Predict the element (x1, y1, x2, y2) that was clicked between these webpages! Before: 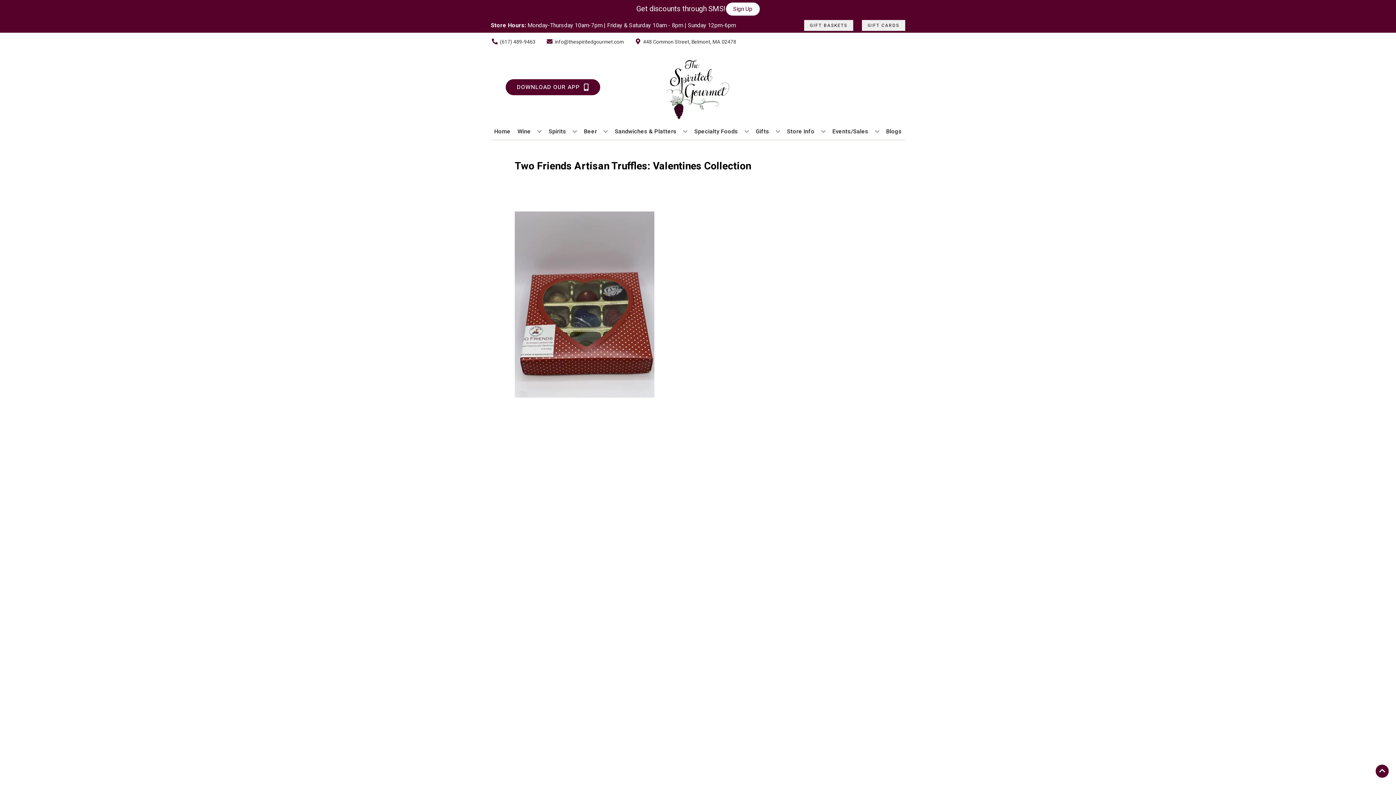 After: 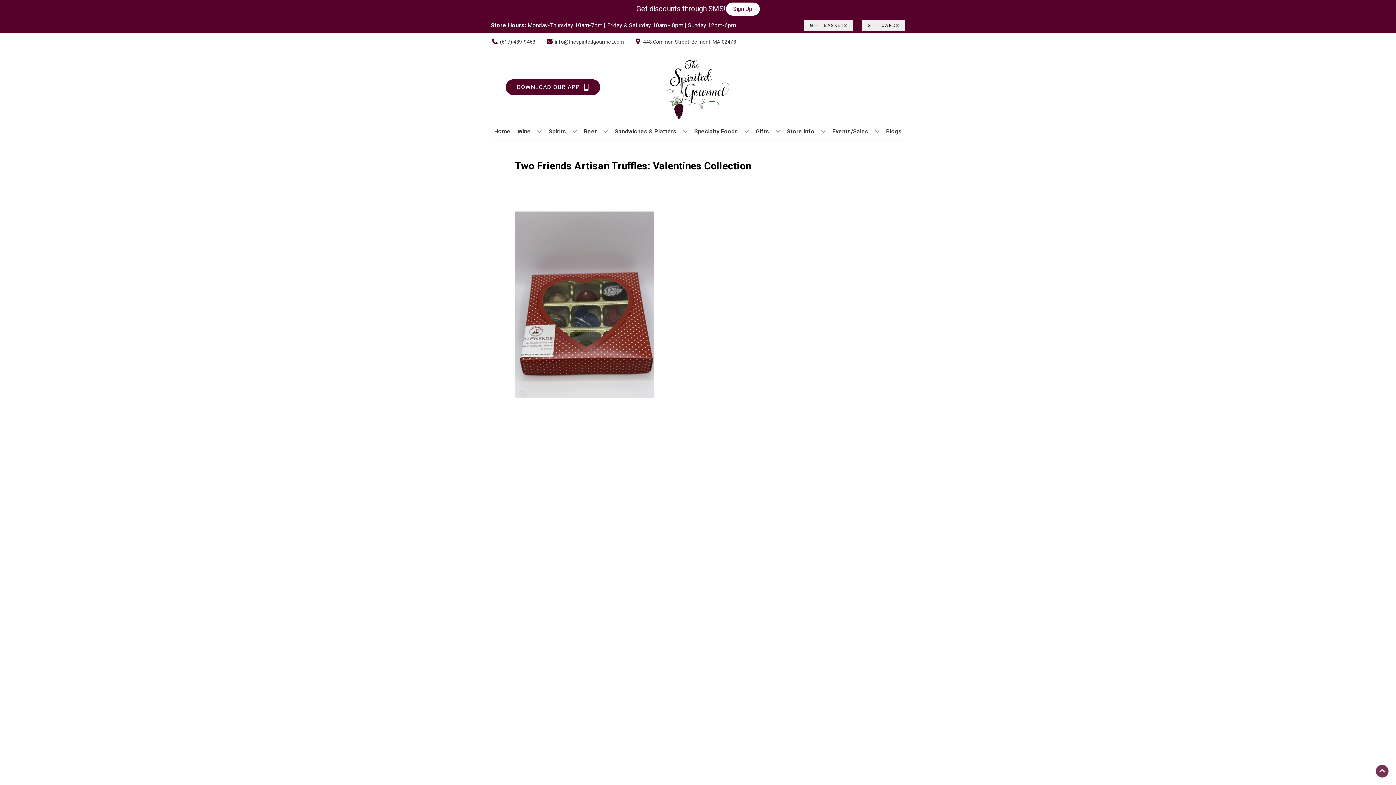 Action: bbox: (1376, 765, 1389, 778) label: Go to top